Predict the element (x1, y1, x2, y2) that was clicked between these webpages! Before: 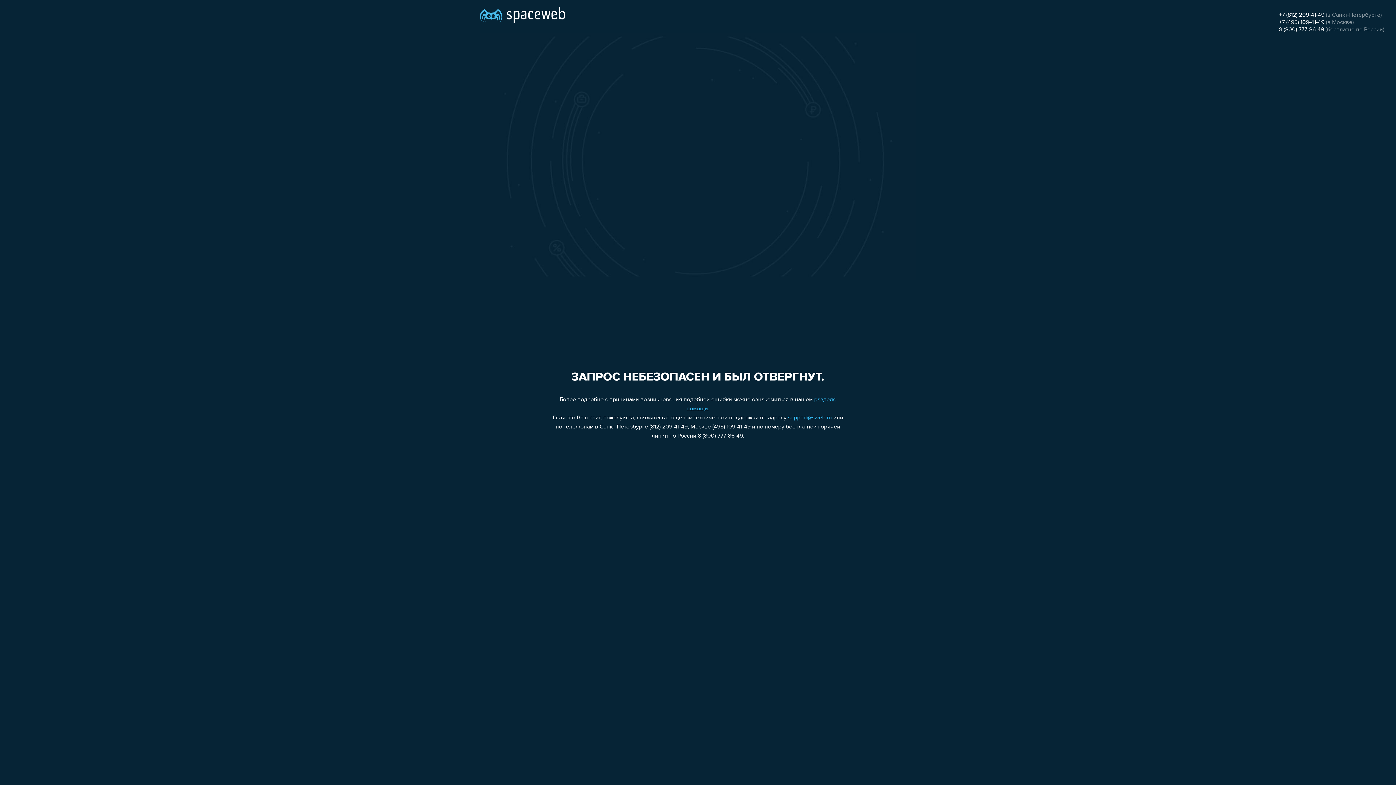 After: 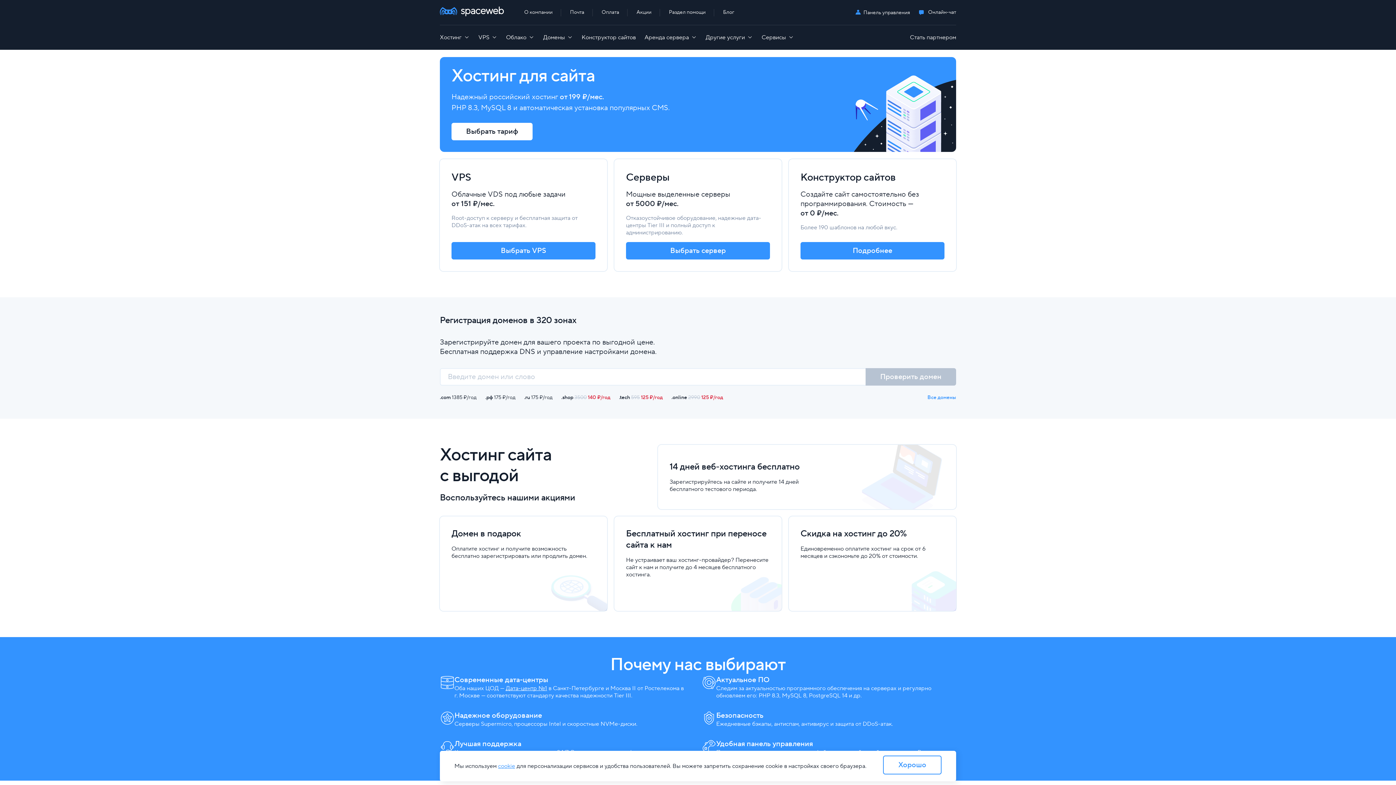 Action: bbox: (480, 0, 565, 25)